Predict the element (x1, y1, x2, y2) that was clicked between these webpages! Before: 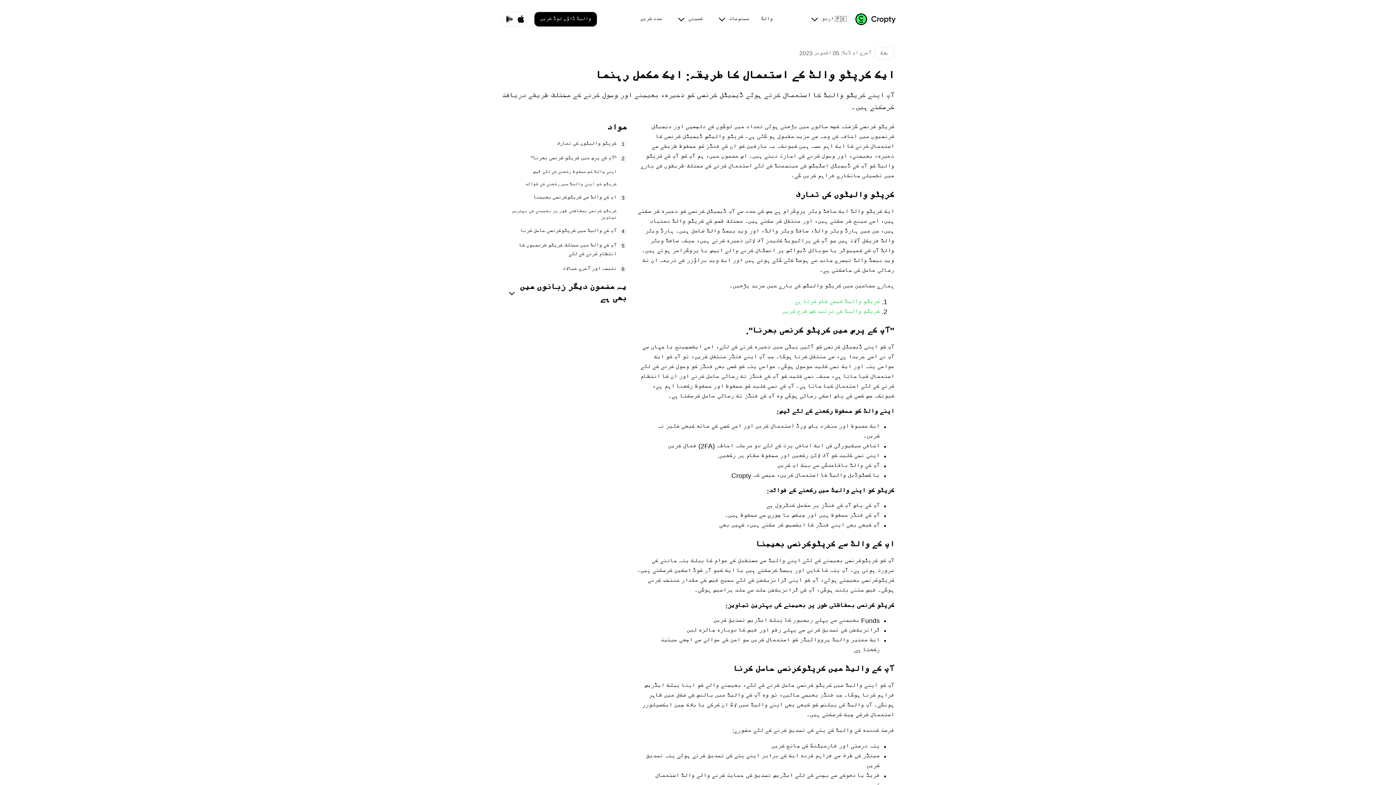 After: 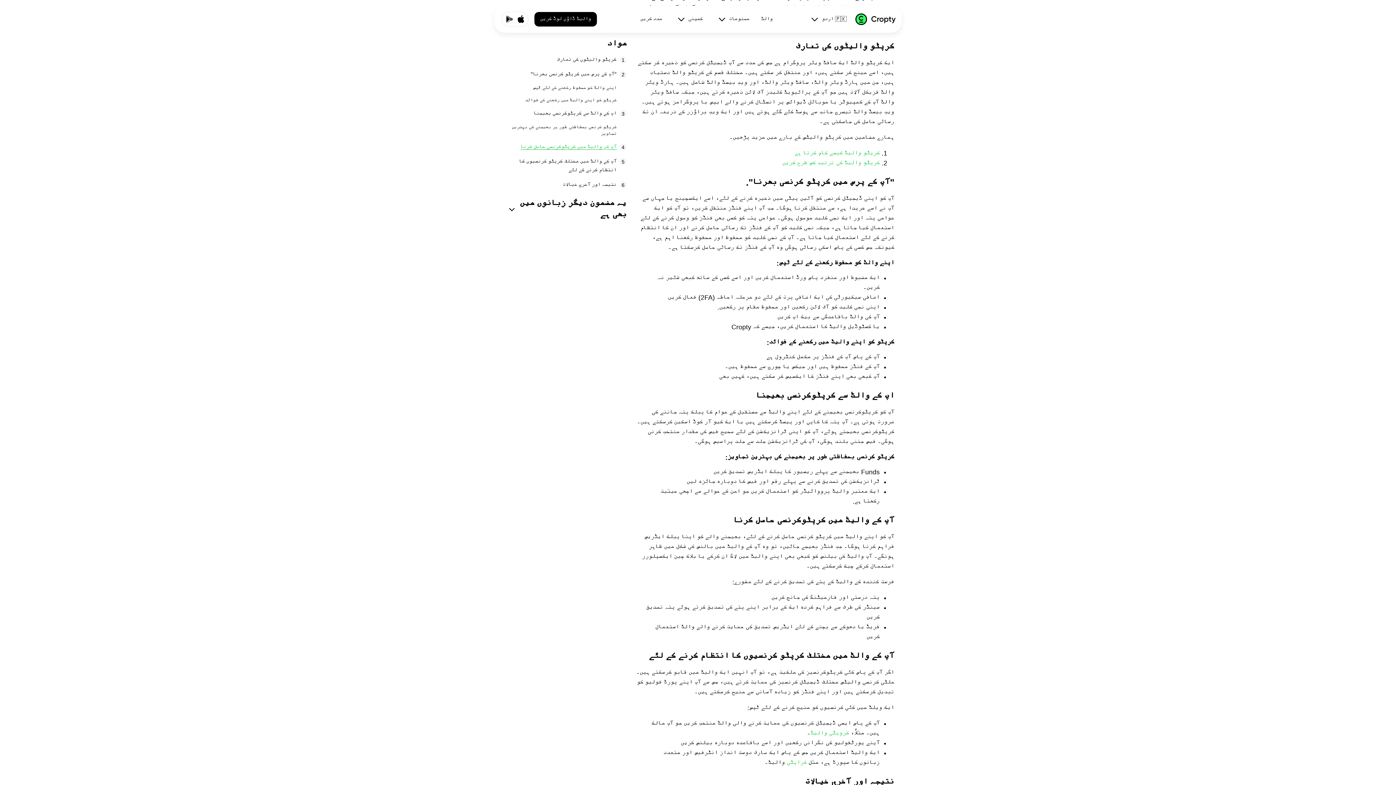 Action: bbox: (557, 140, 616, 146) label: کرپٹو والیٹوں کی تعارف